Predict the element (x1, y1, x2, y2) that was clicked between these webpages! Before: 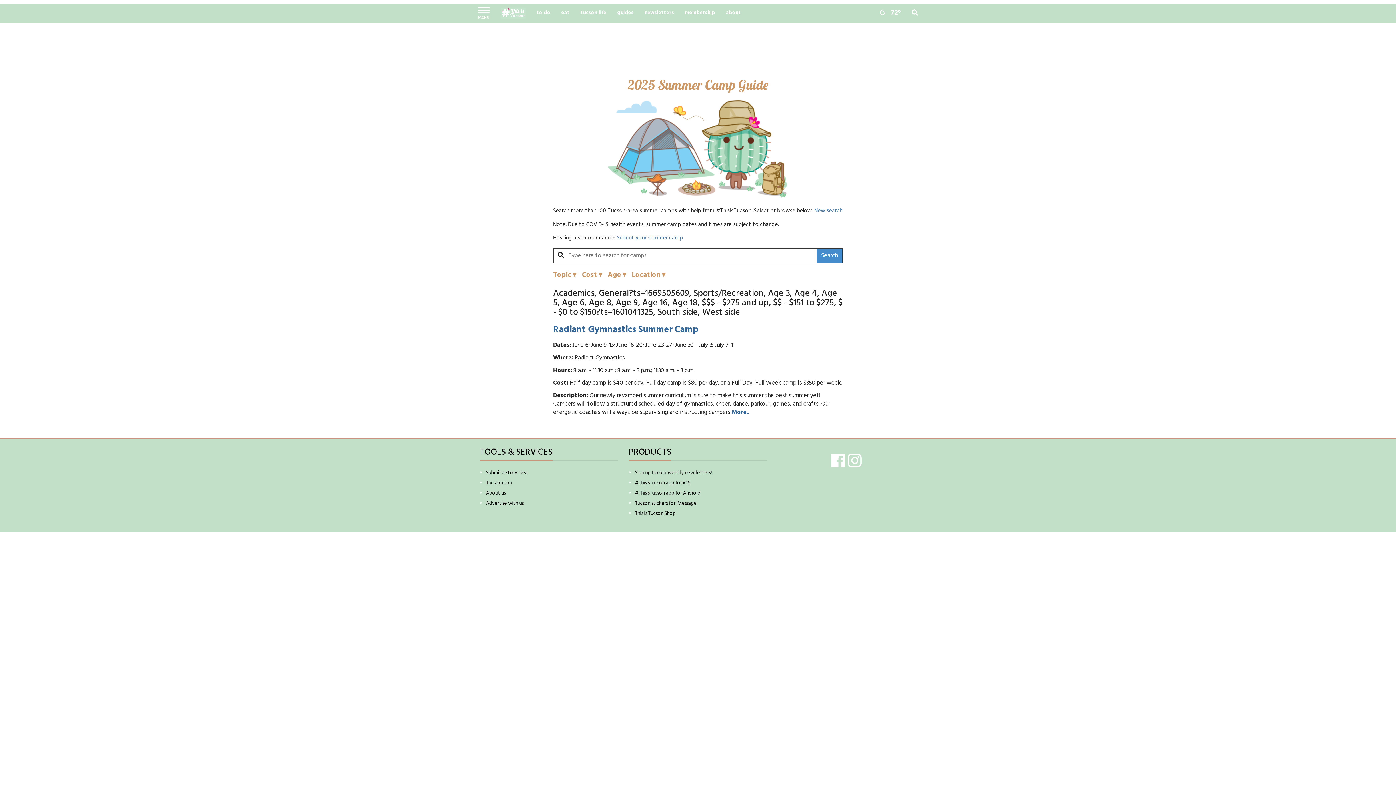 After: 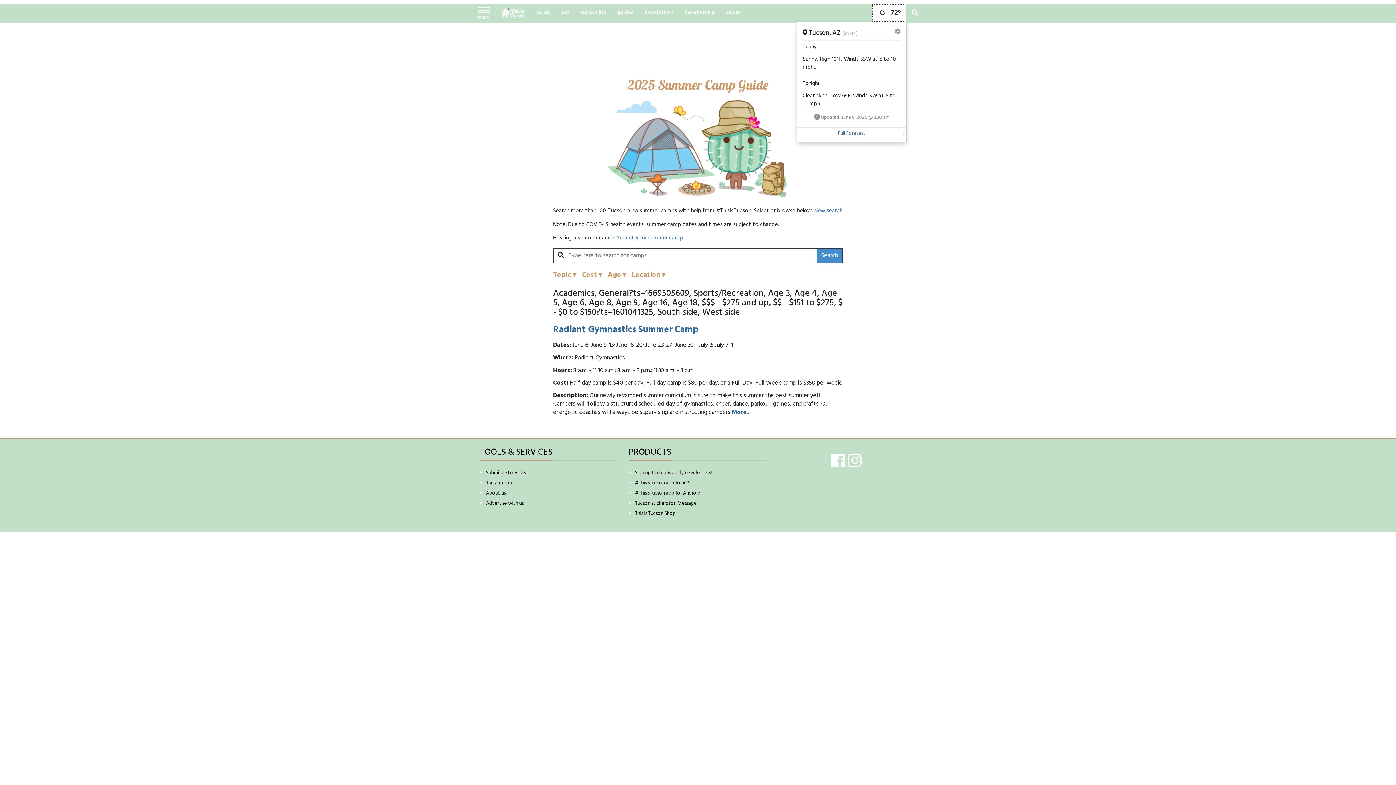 Action: bbox: (872, 4, 906, 22) label: Weather